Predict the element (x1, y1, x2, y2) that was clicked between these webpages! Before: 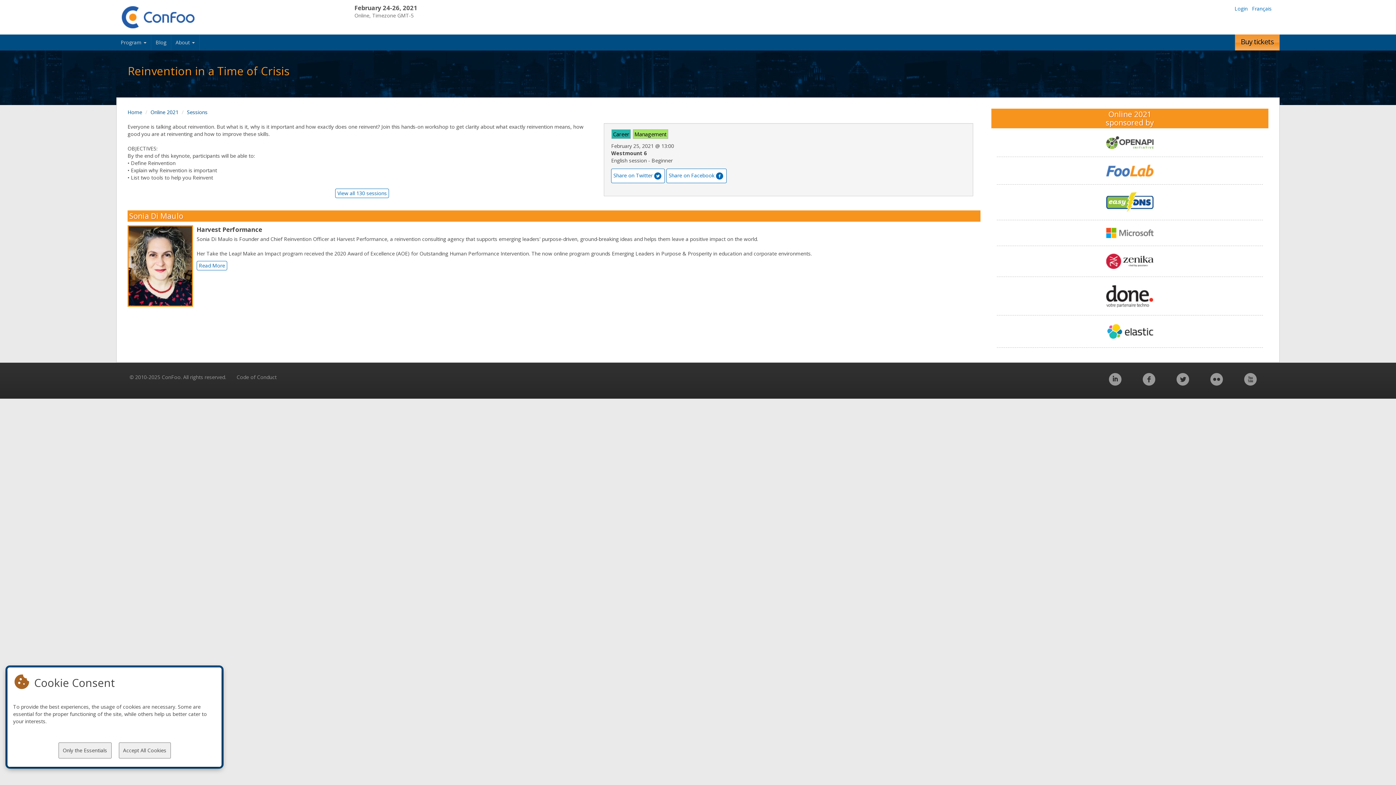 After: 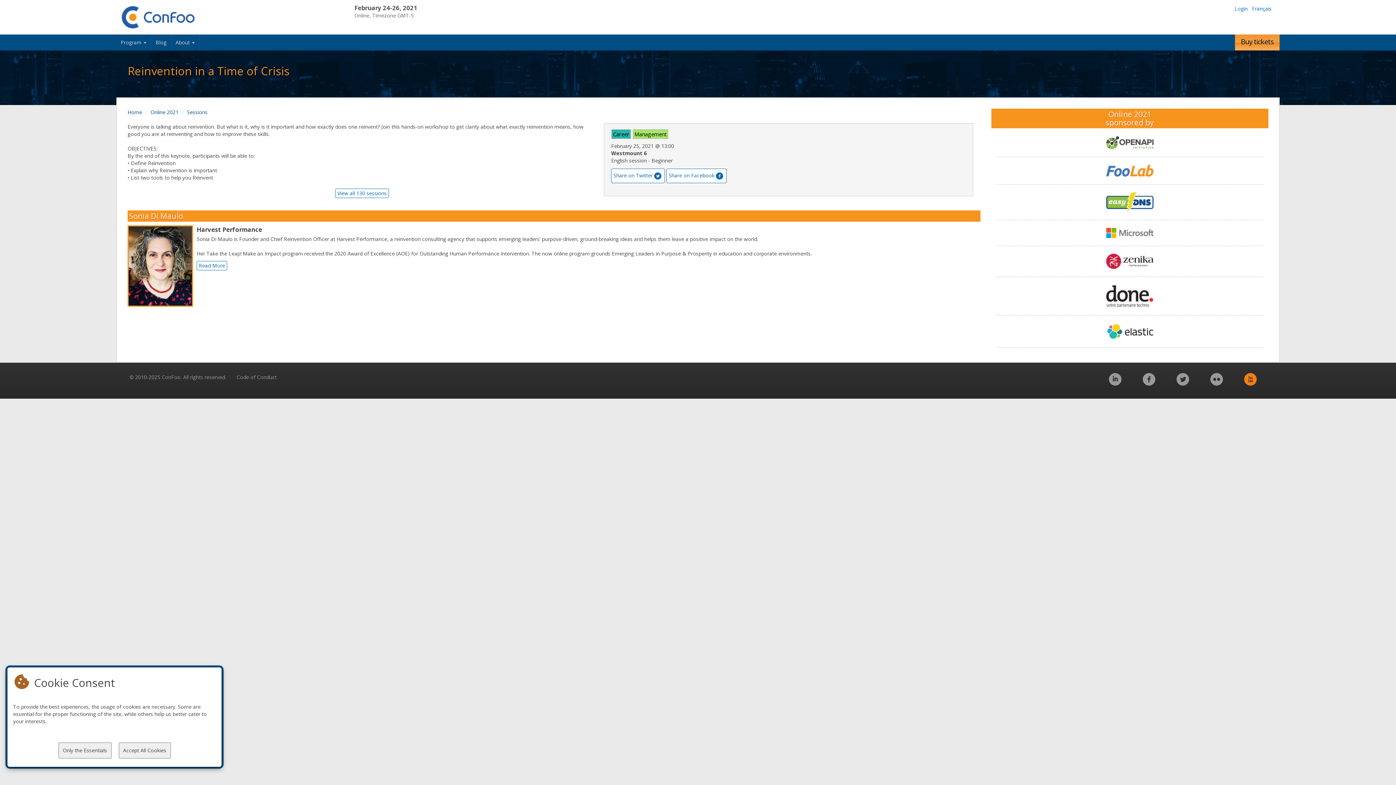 Action: bbox: (1234, 370, 1266, 396)